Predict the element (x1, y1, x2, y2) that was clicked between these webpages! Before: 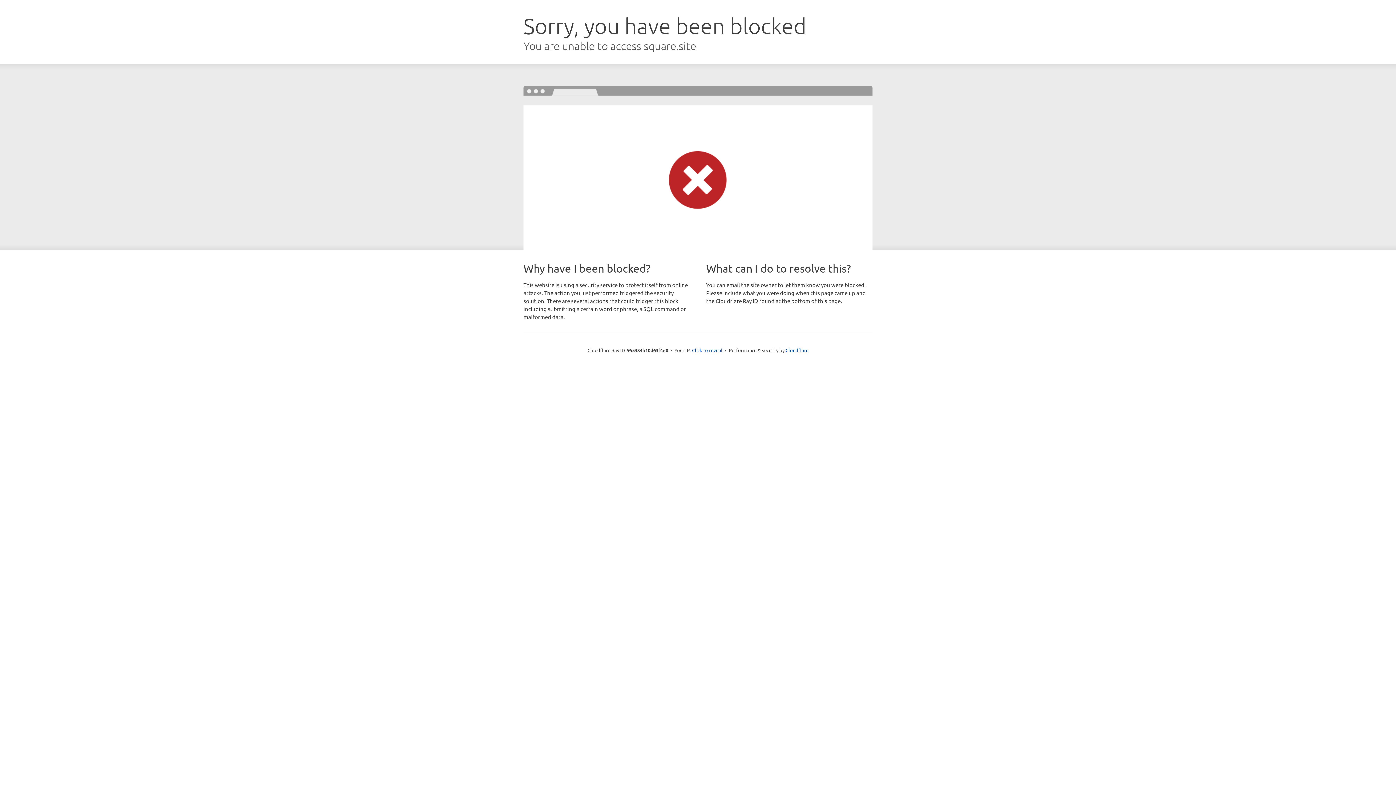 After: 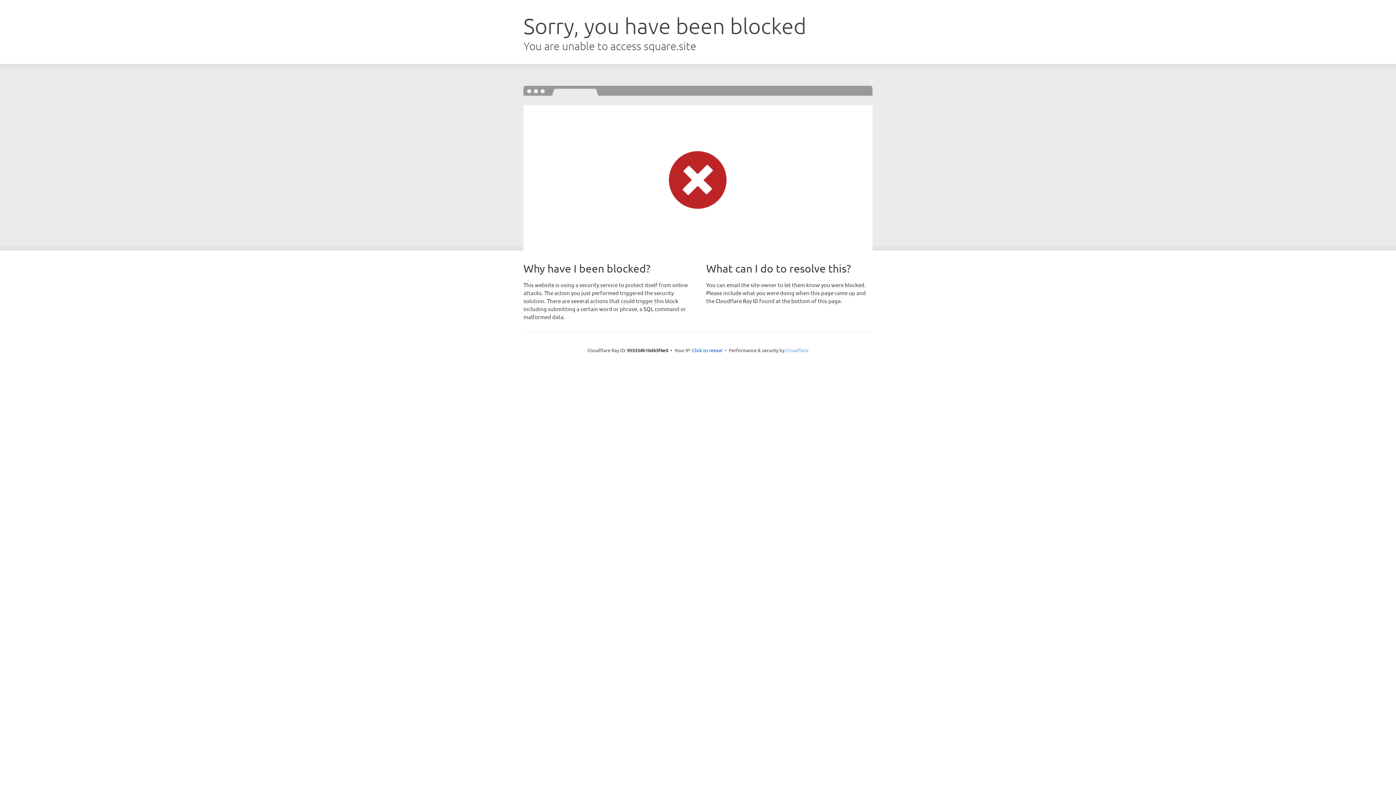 Action: label: Cloudflare bbox: (785, 347, 808, 353)